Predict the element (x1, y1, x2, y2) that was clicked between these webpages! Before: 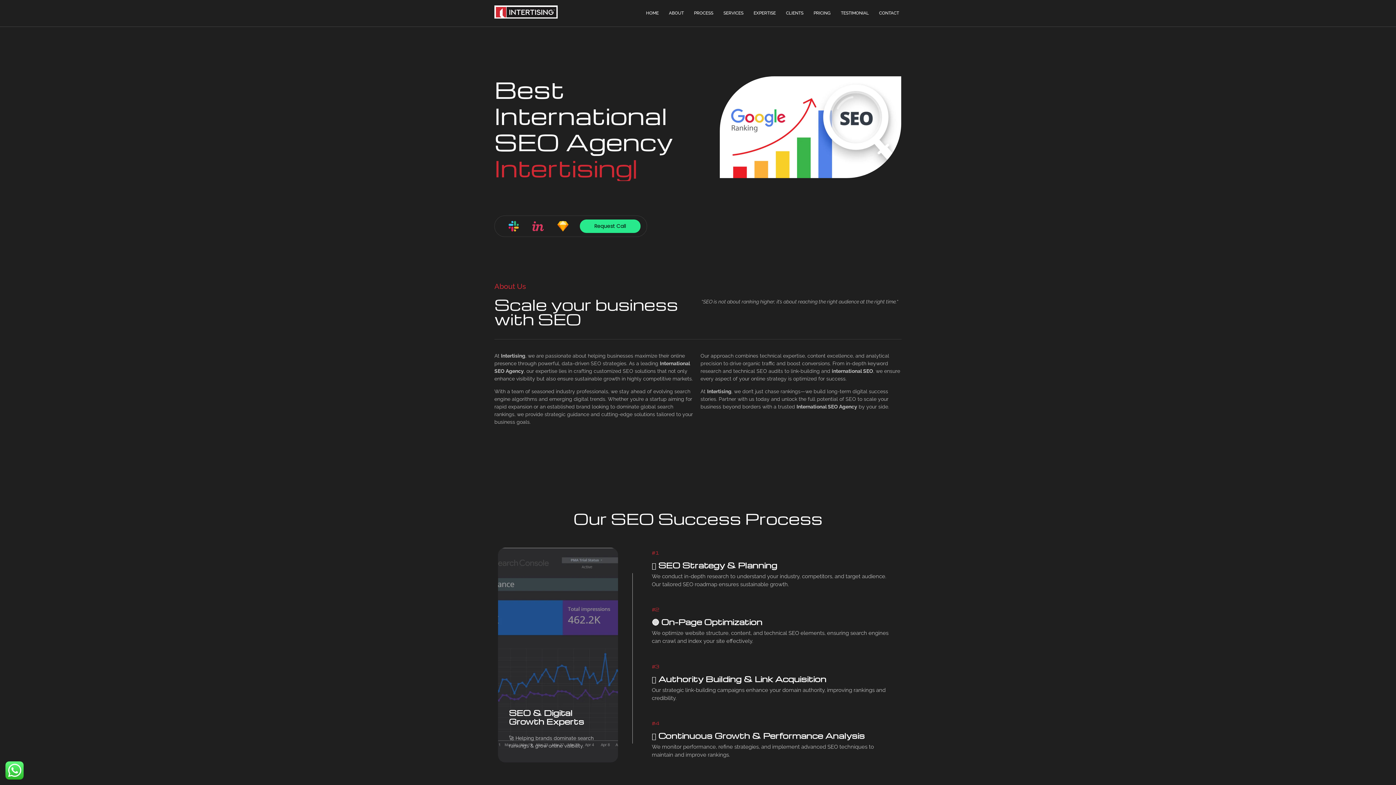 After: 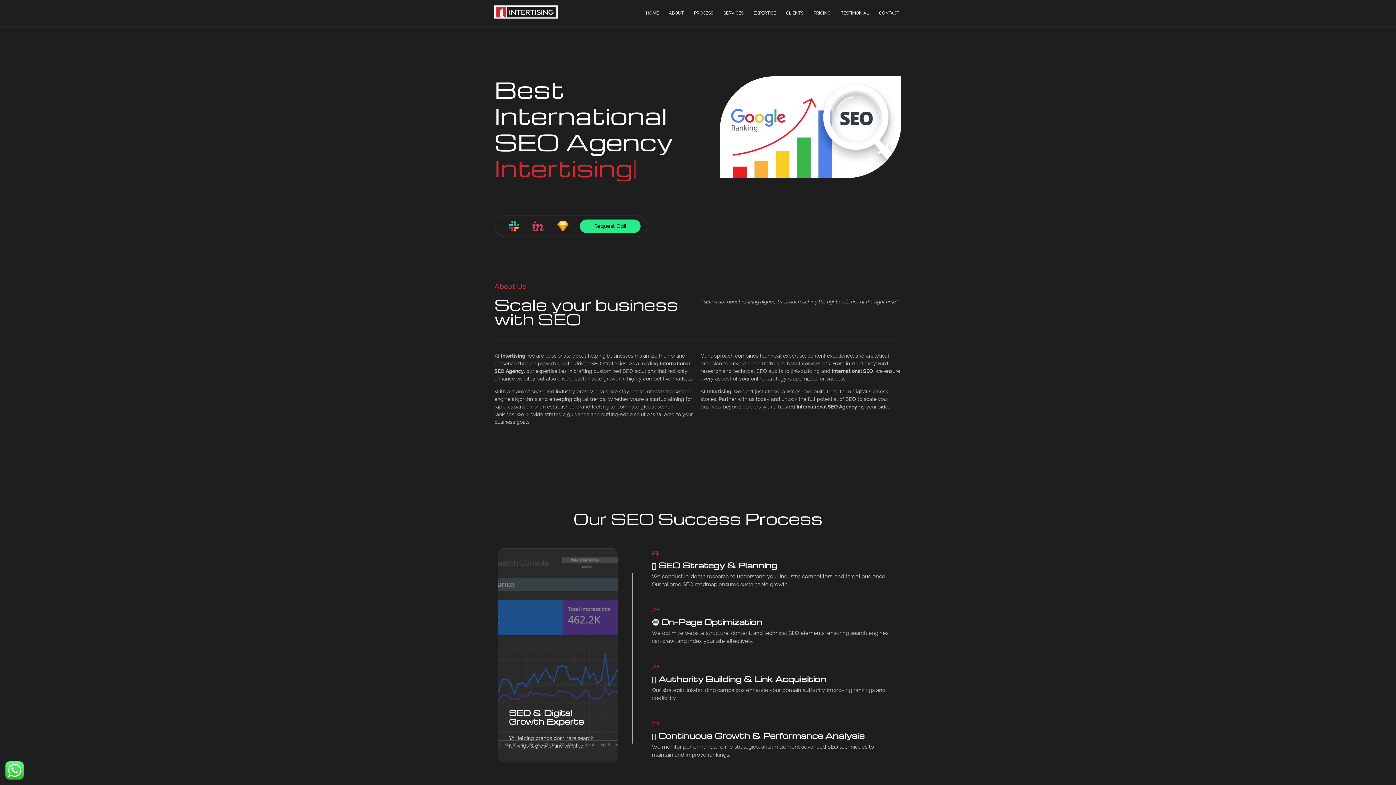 Action: bbox: (494, 5, 557, 18)